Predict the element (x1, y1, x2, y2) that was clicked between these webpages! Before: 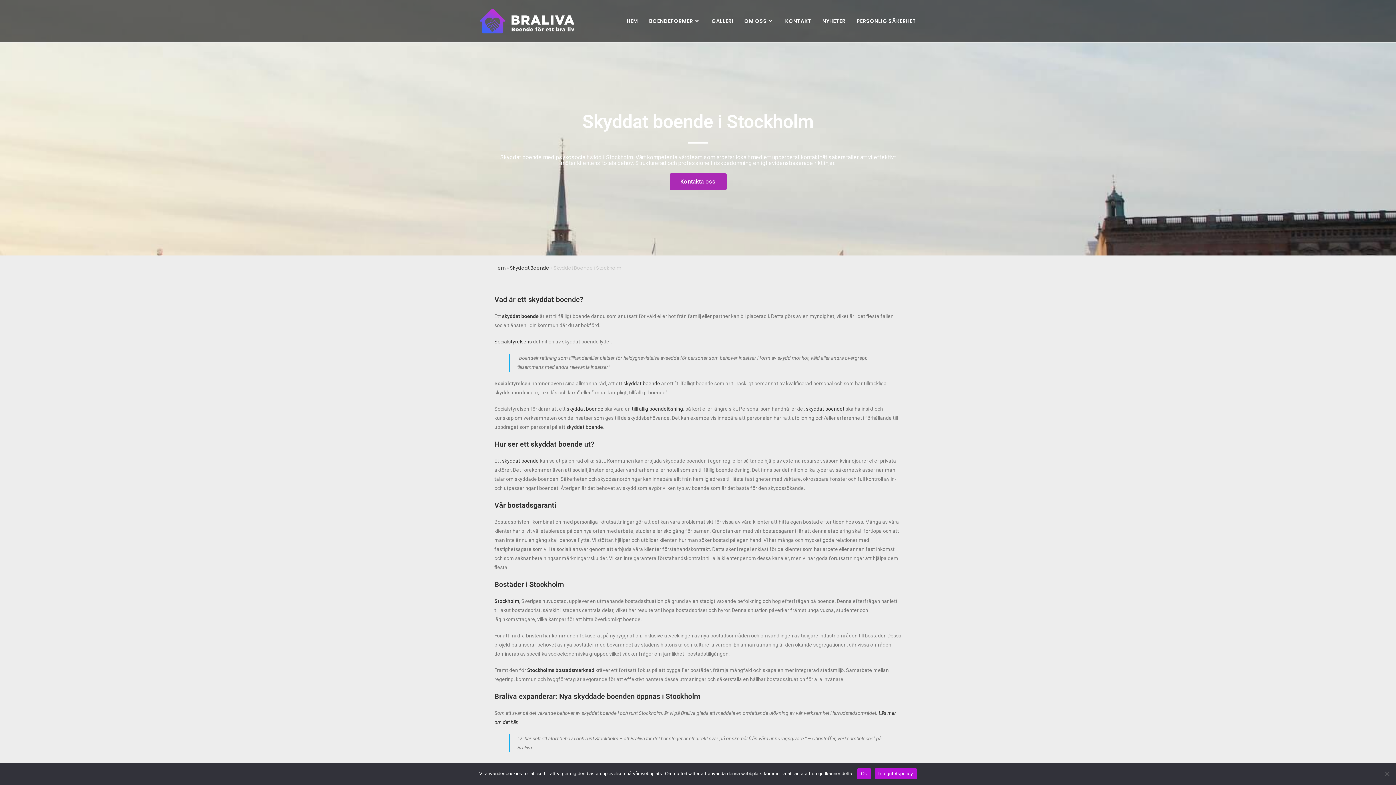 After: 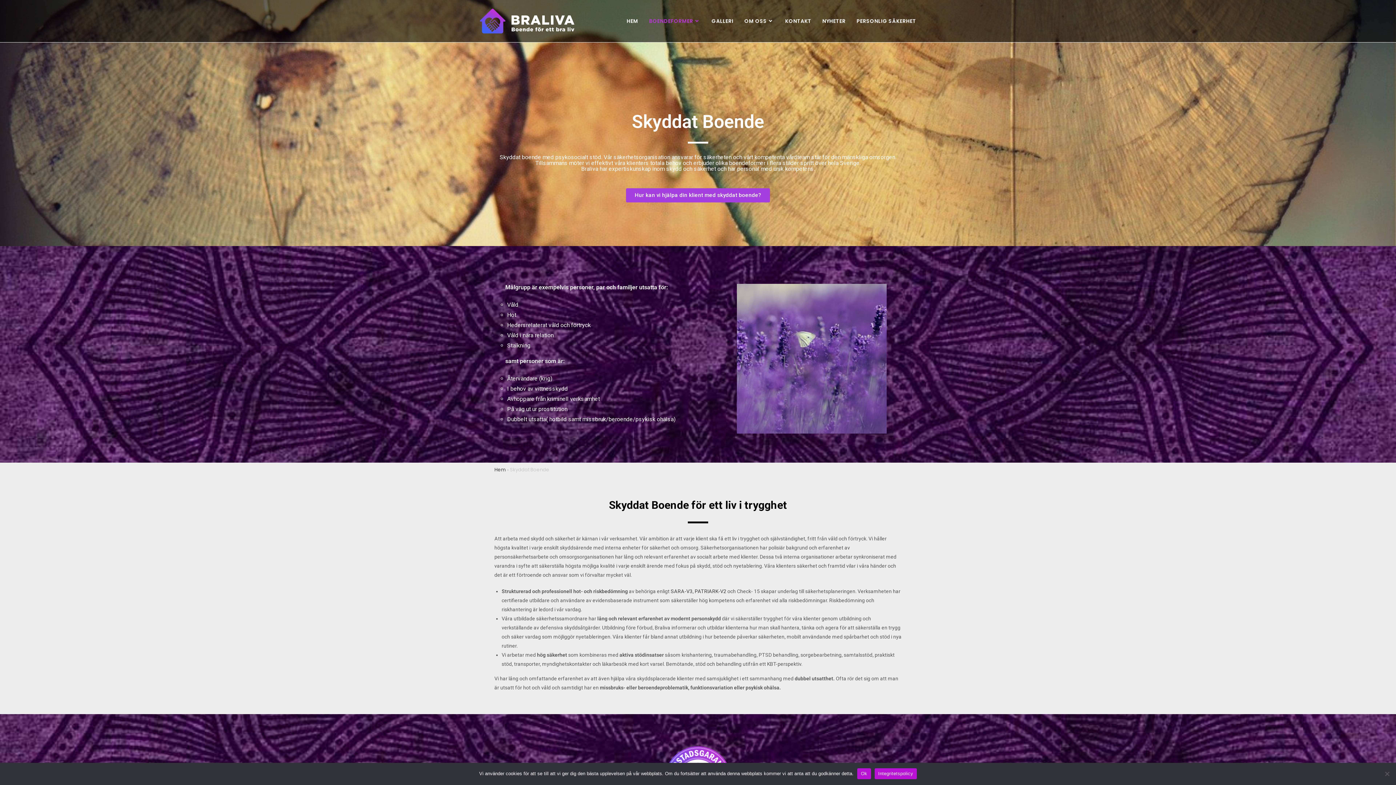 Action: label: skyddat boende bbox: (502, 313, 538, 319)